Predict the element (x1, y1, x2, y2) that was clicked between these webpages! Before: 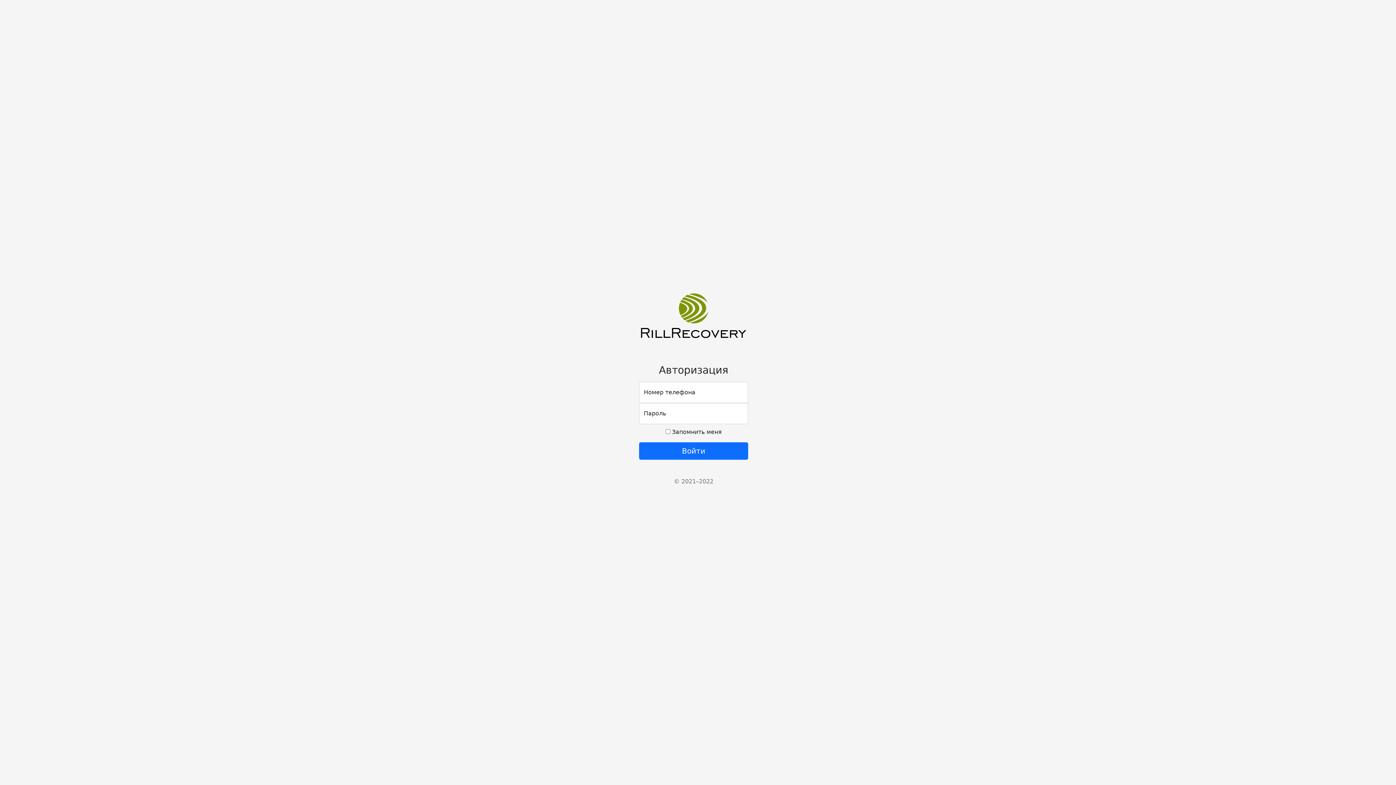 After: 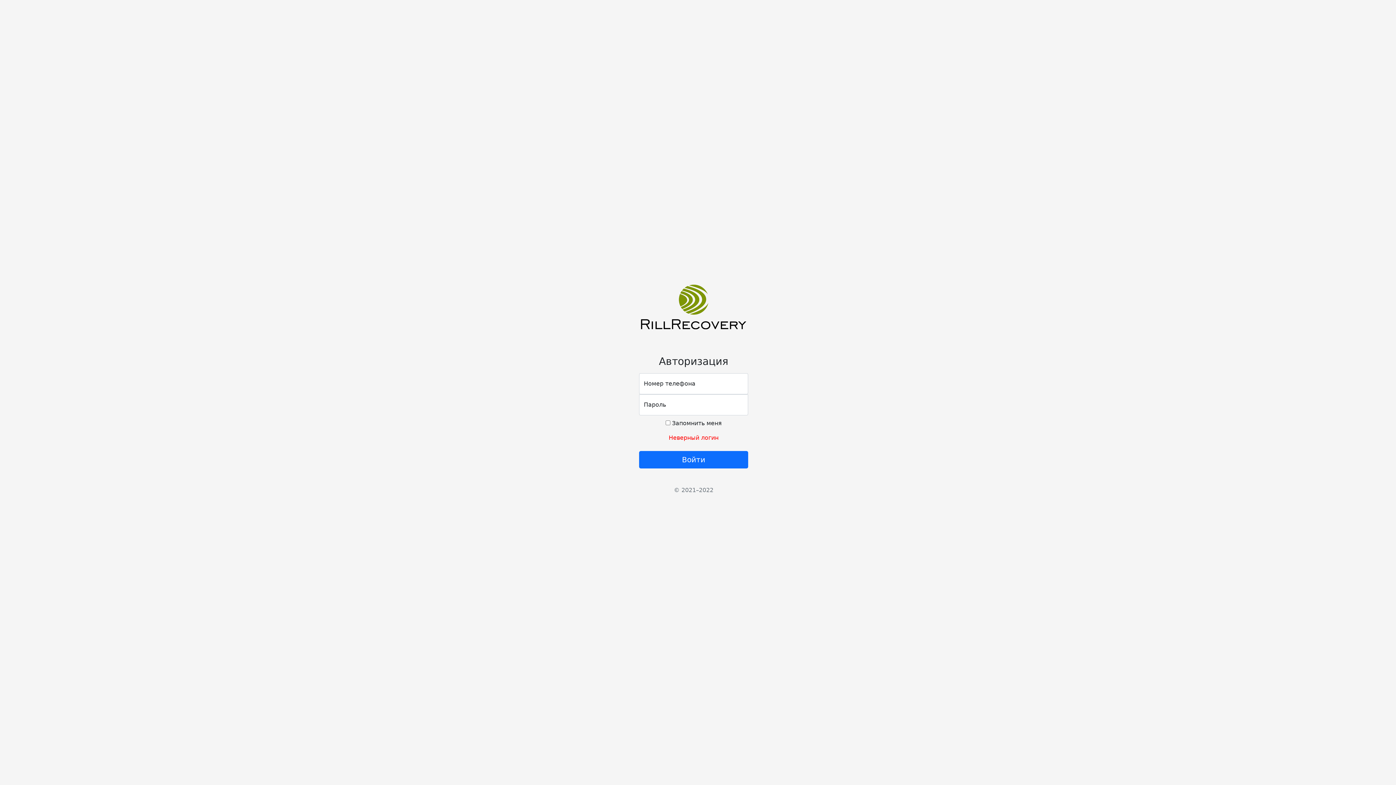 Action: bbox: (639, 442, 748, 460) label: Войти